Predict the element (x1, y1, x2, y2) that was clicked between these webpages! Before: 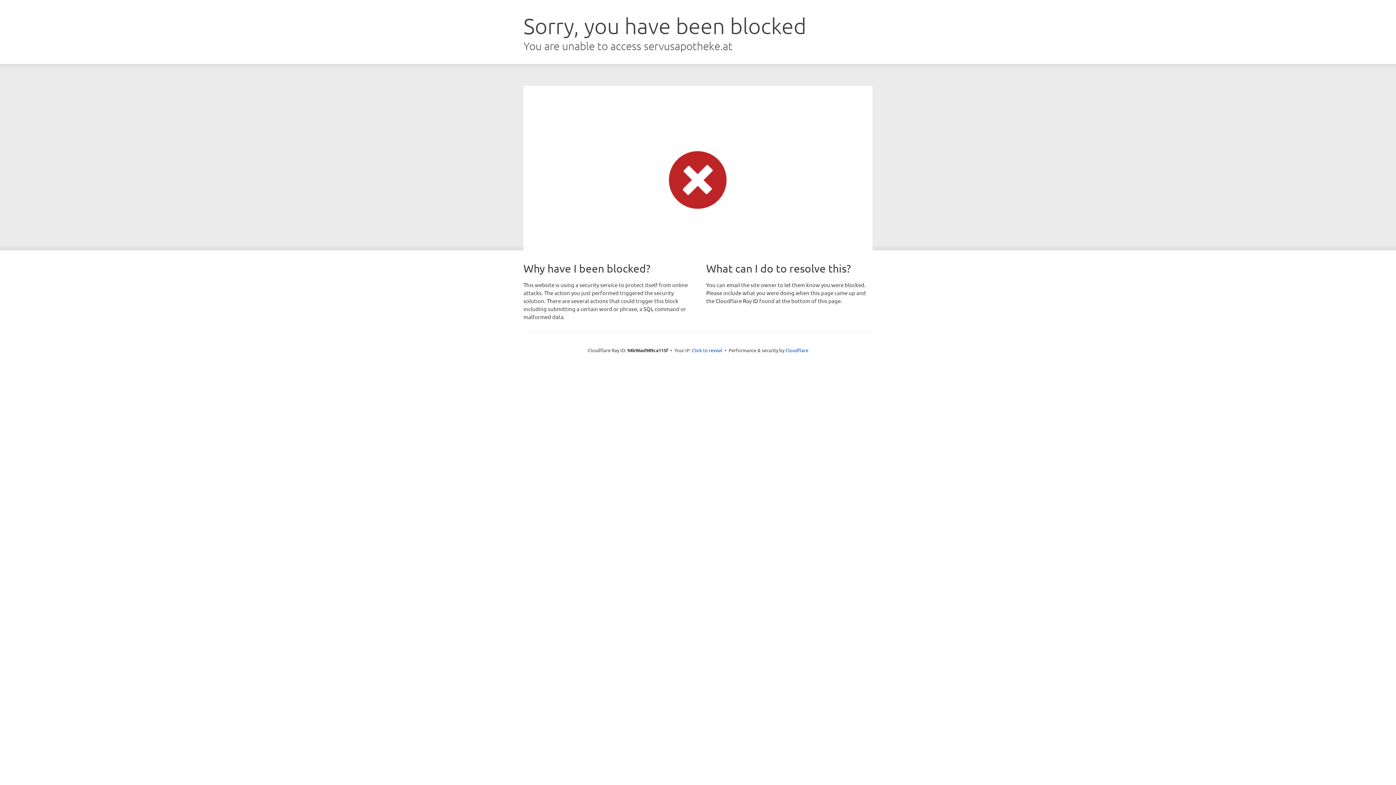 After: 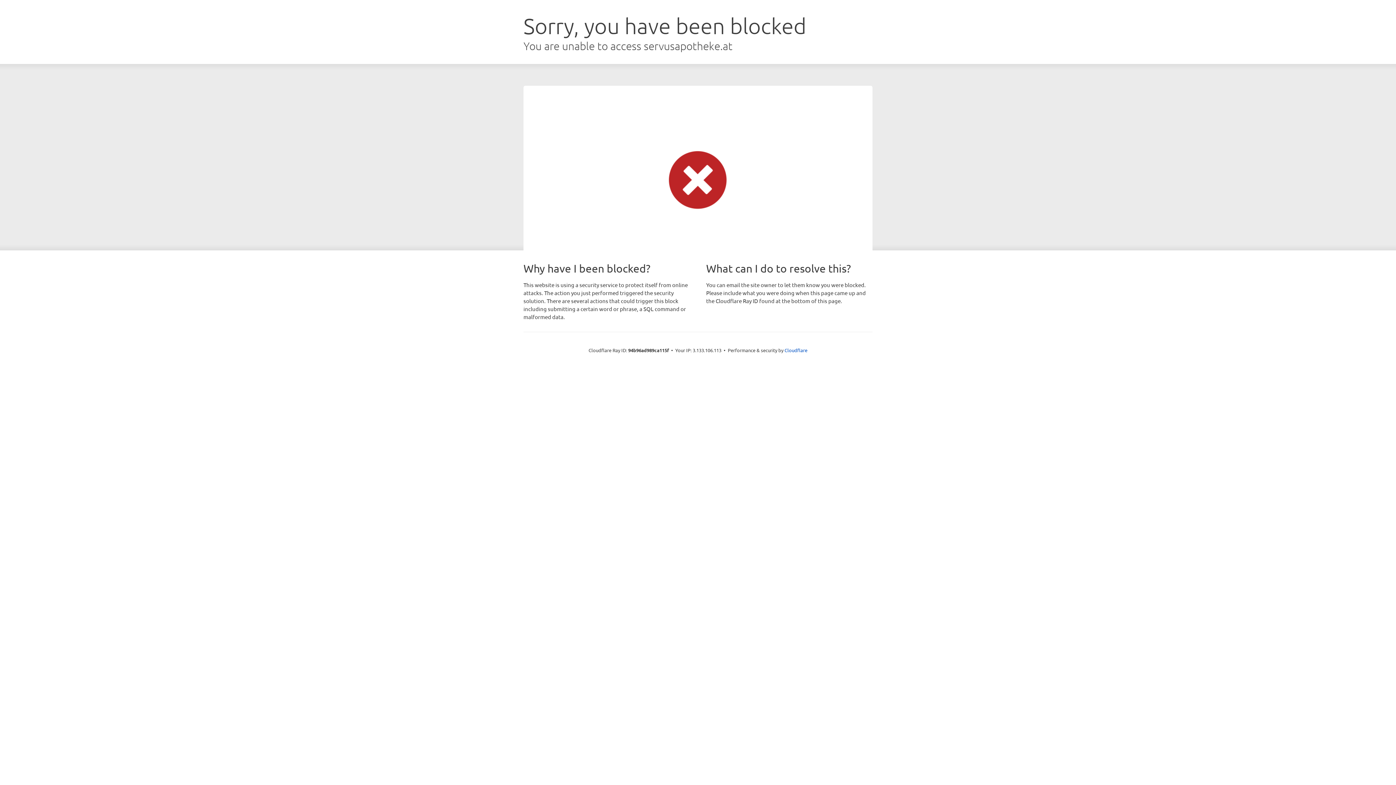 Action: bbox: (692, 346, 722, 353) label: Click to reveal